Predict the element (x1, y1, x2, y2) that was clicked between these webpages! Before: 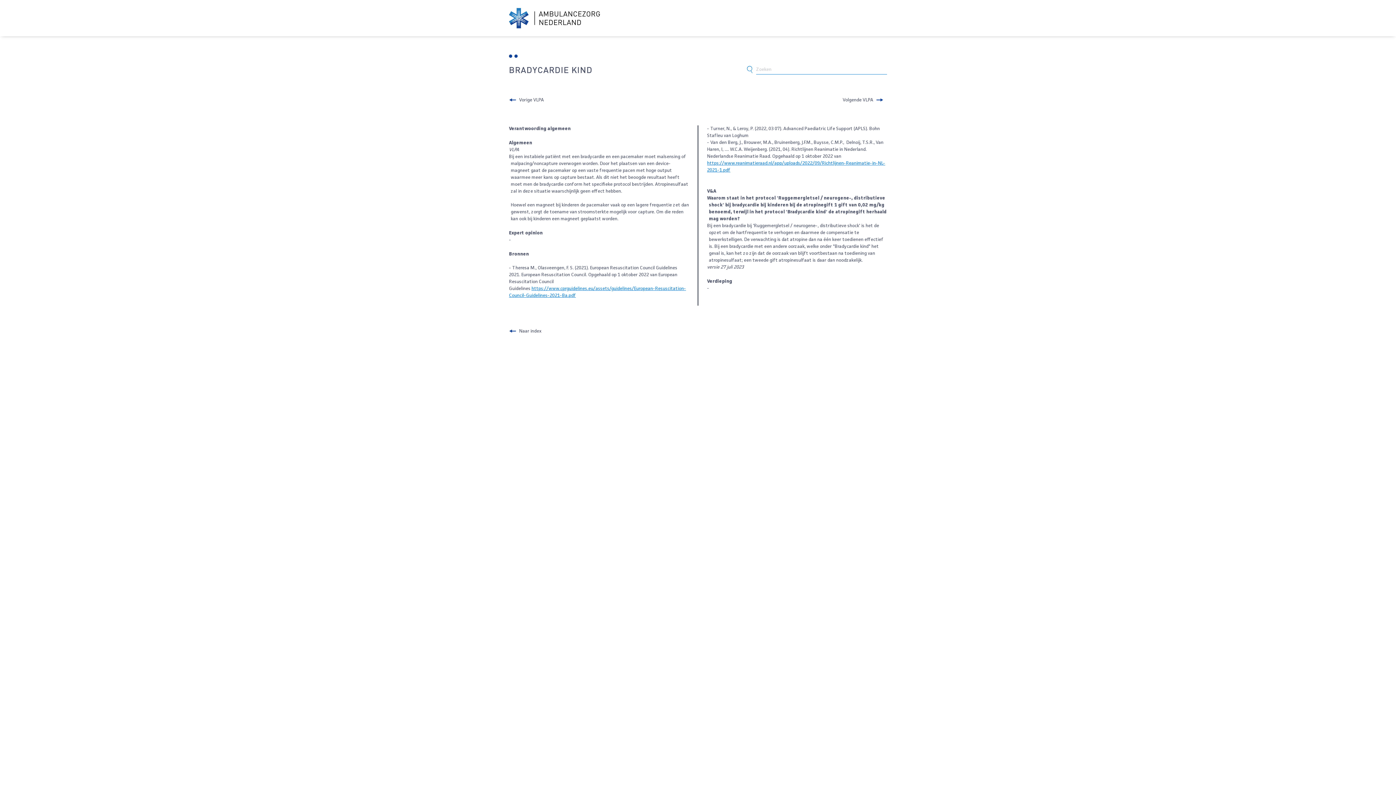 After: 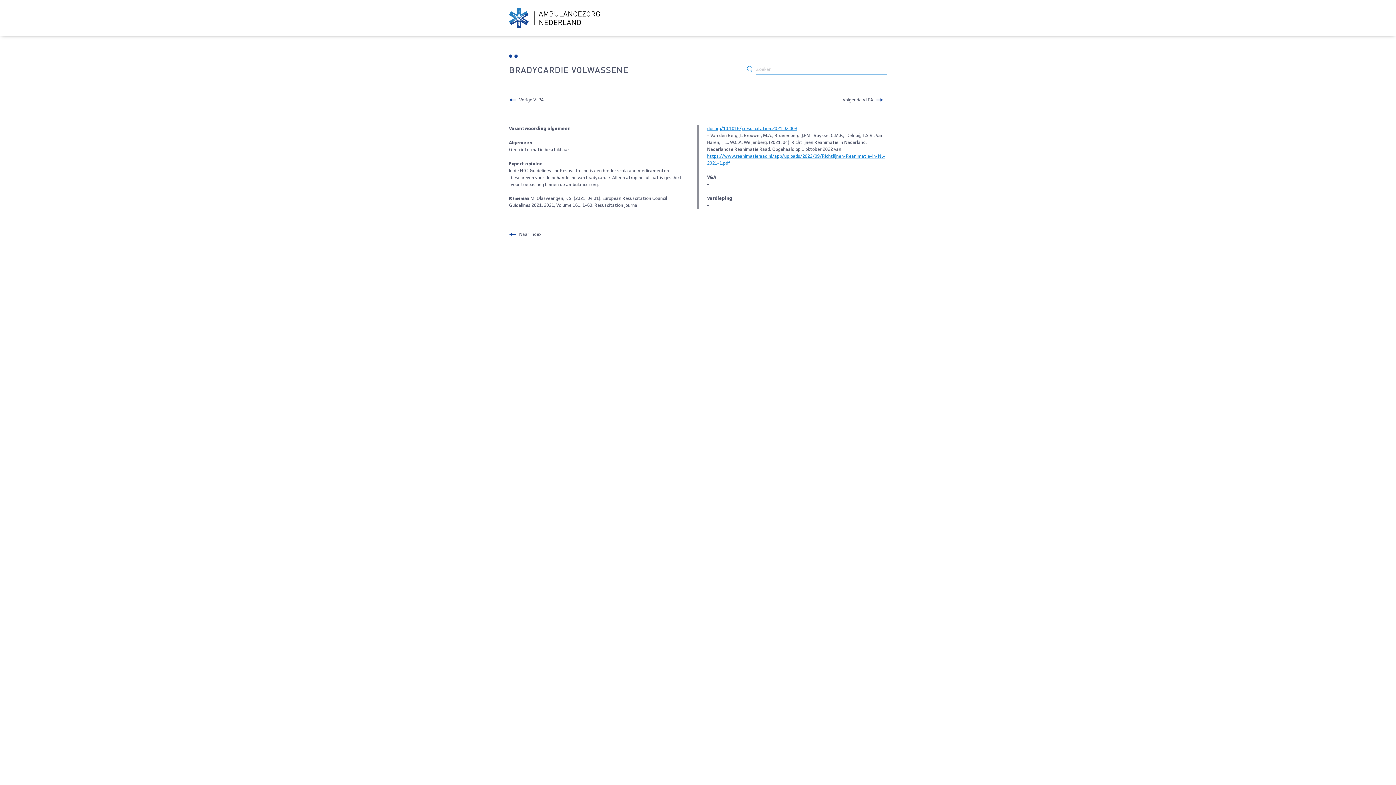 Action: label: Volgende VLPA bbox: (842, 92, 887, 107)